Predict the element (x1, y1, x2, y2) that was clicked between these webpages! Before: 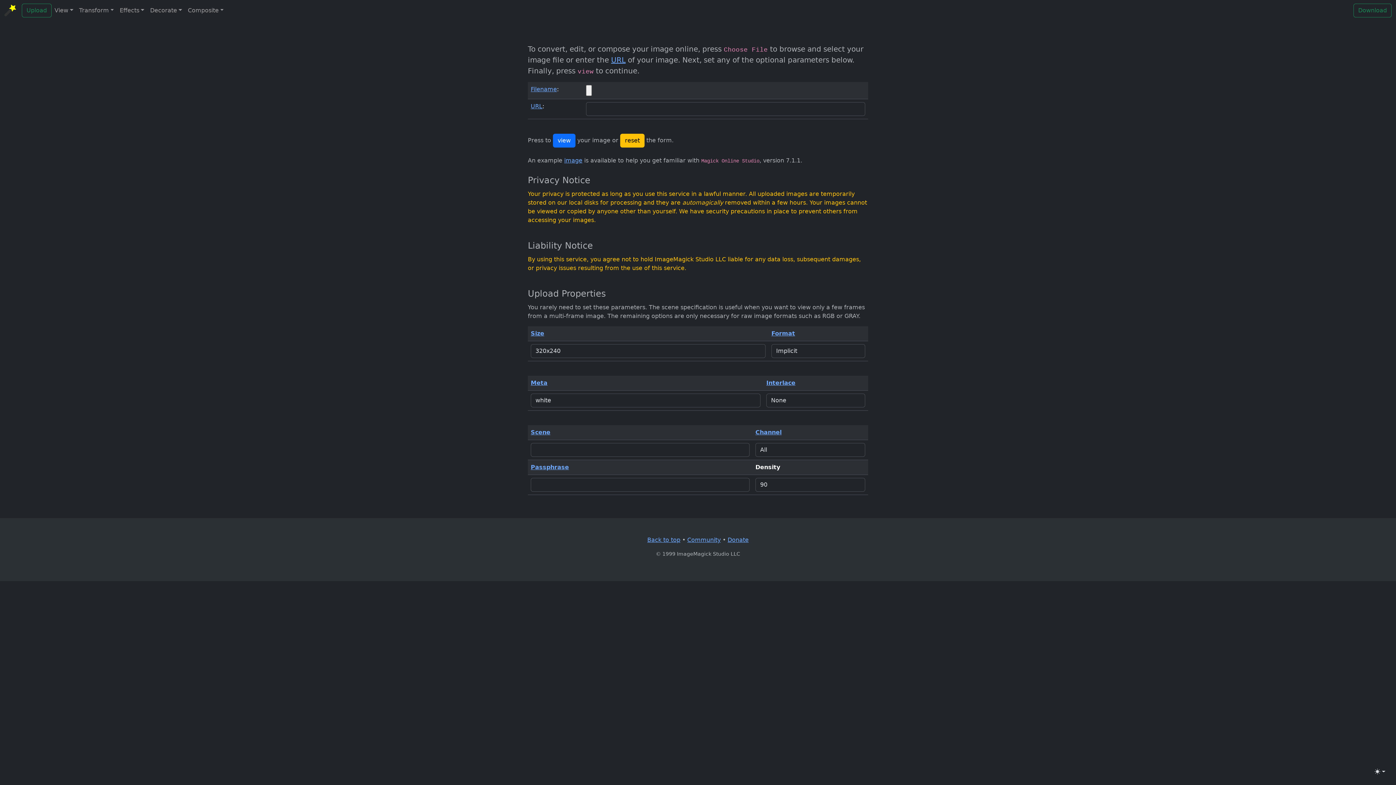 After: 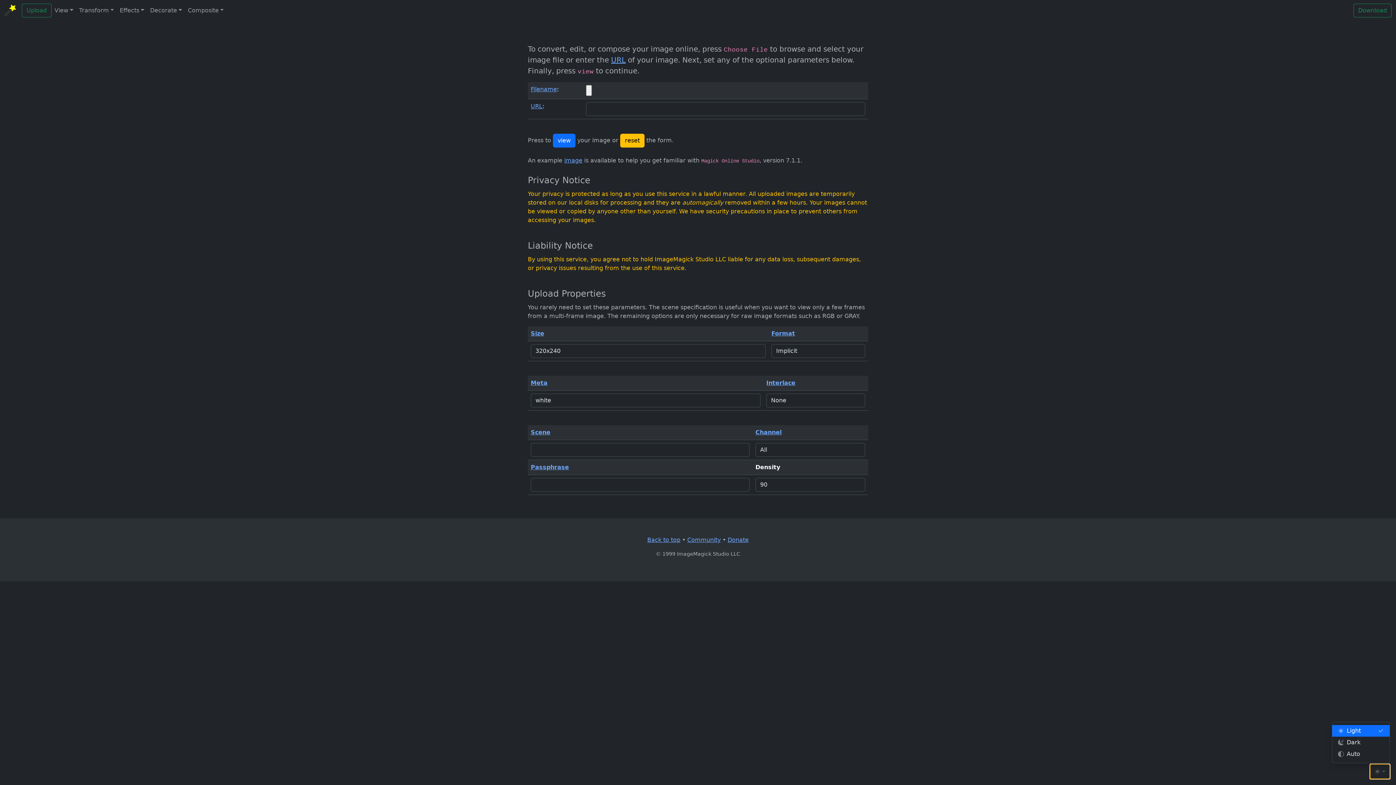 Action: bbox: (1370, 764, 1390, 779) label: Toggle theme (light)